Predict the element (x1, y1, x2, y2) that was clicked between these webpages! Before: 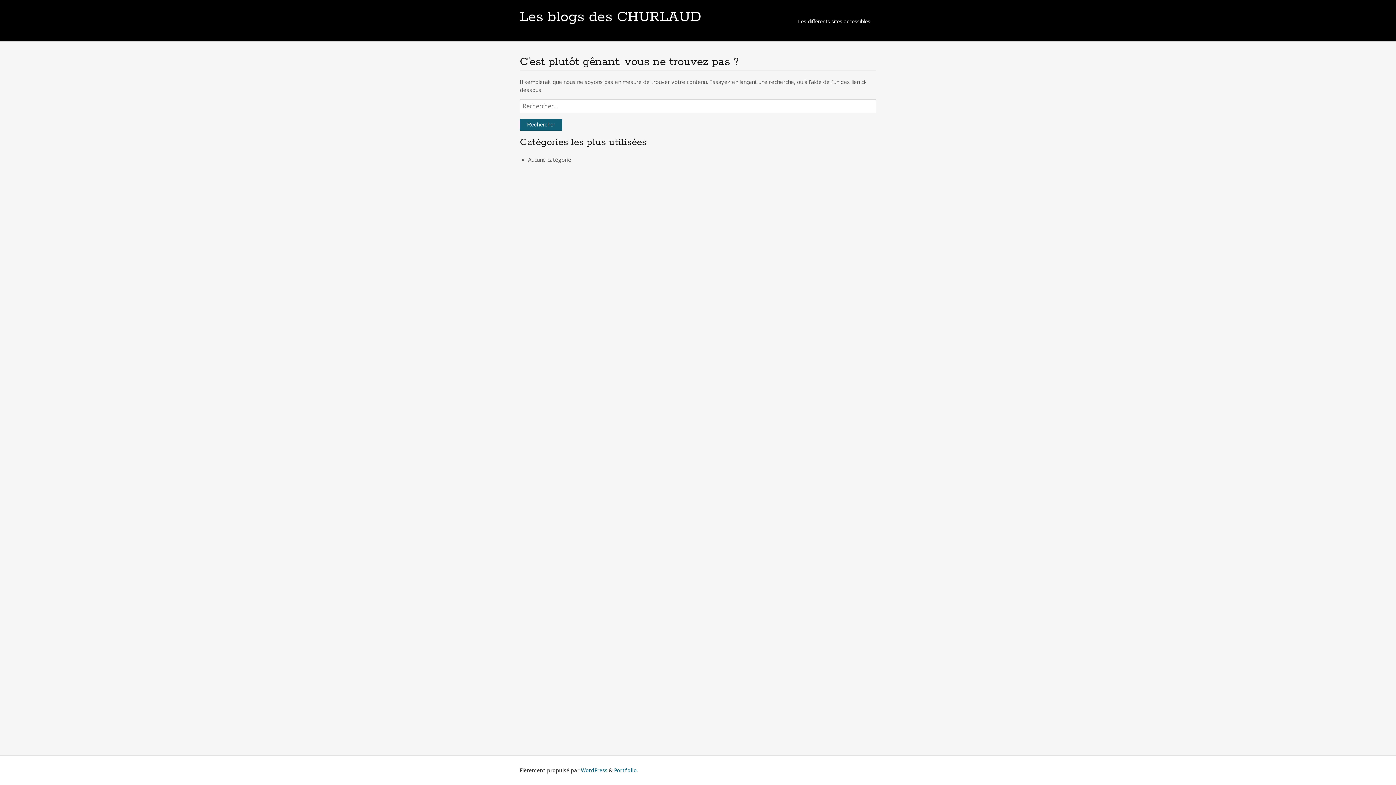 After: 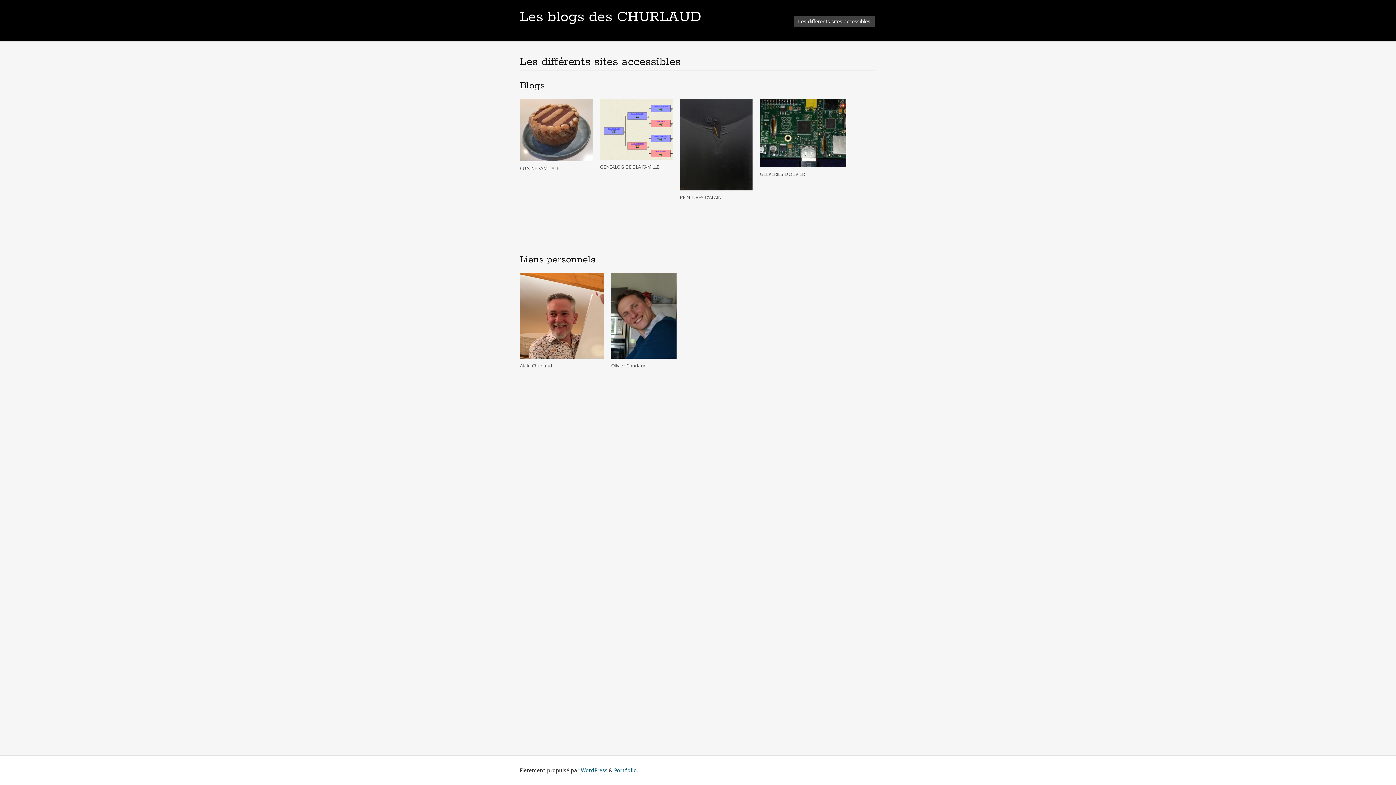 Action: bbox: (793, 15, 874, 26) label: Les différents sites accessibles